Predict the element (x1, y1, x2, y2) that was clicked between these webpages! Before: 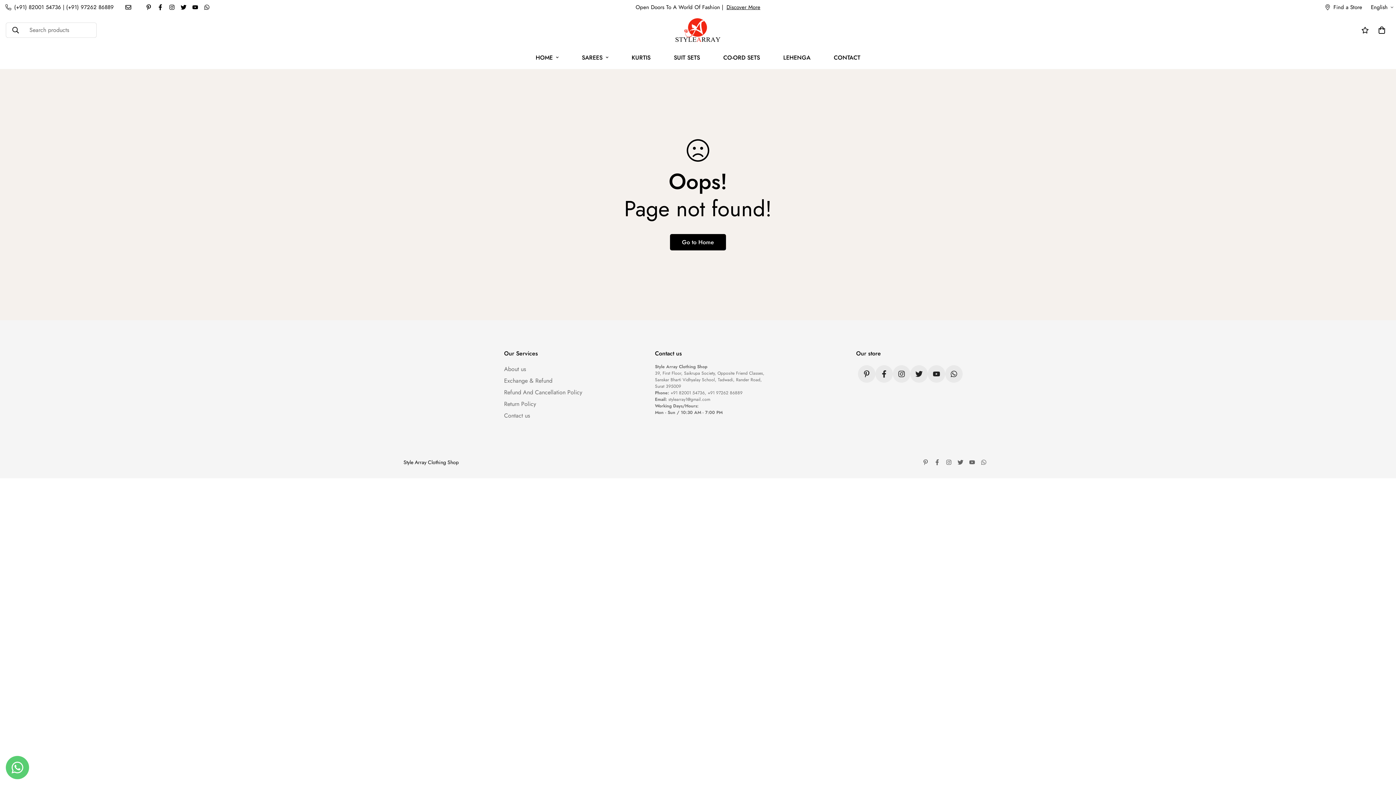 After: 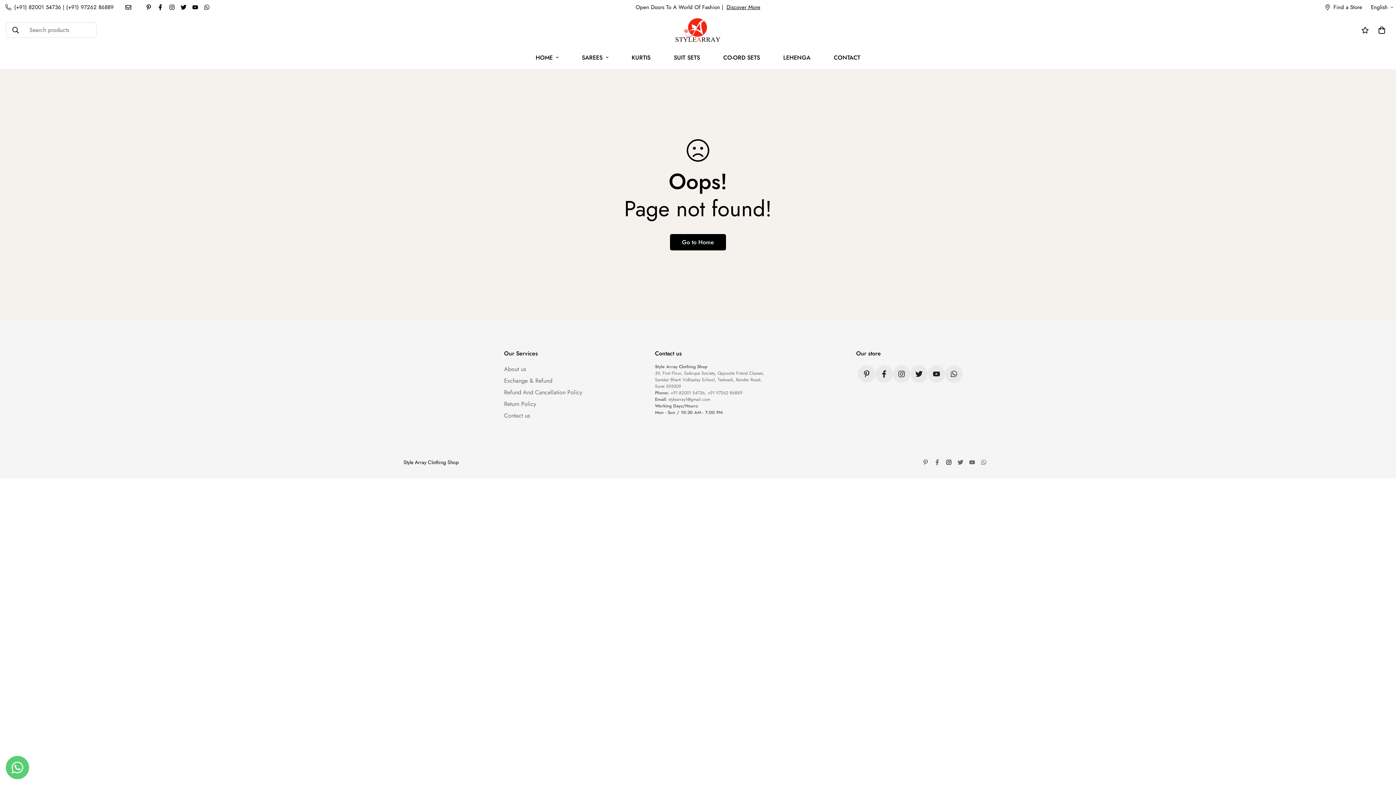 Action: bbox: (943, 459, 954, 465)